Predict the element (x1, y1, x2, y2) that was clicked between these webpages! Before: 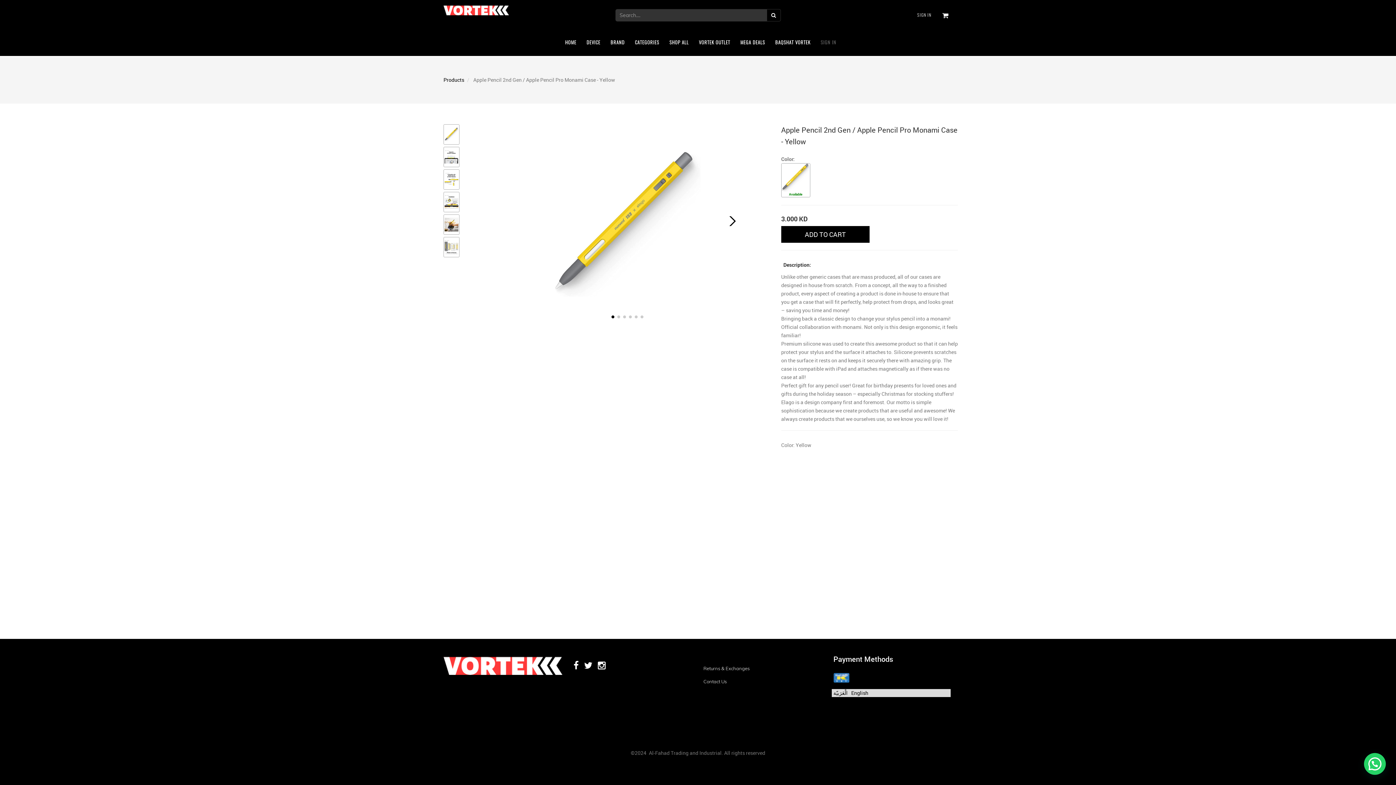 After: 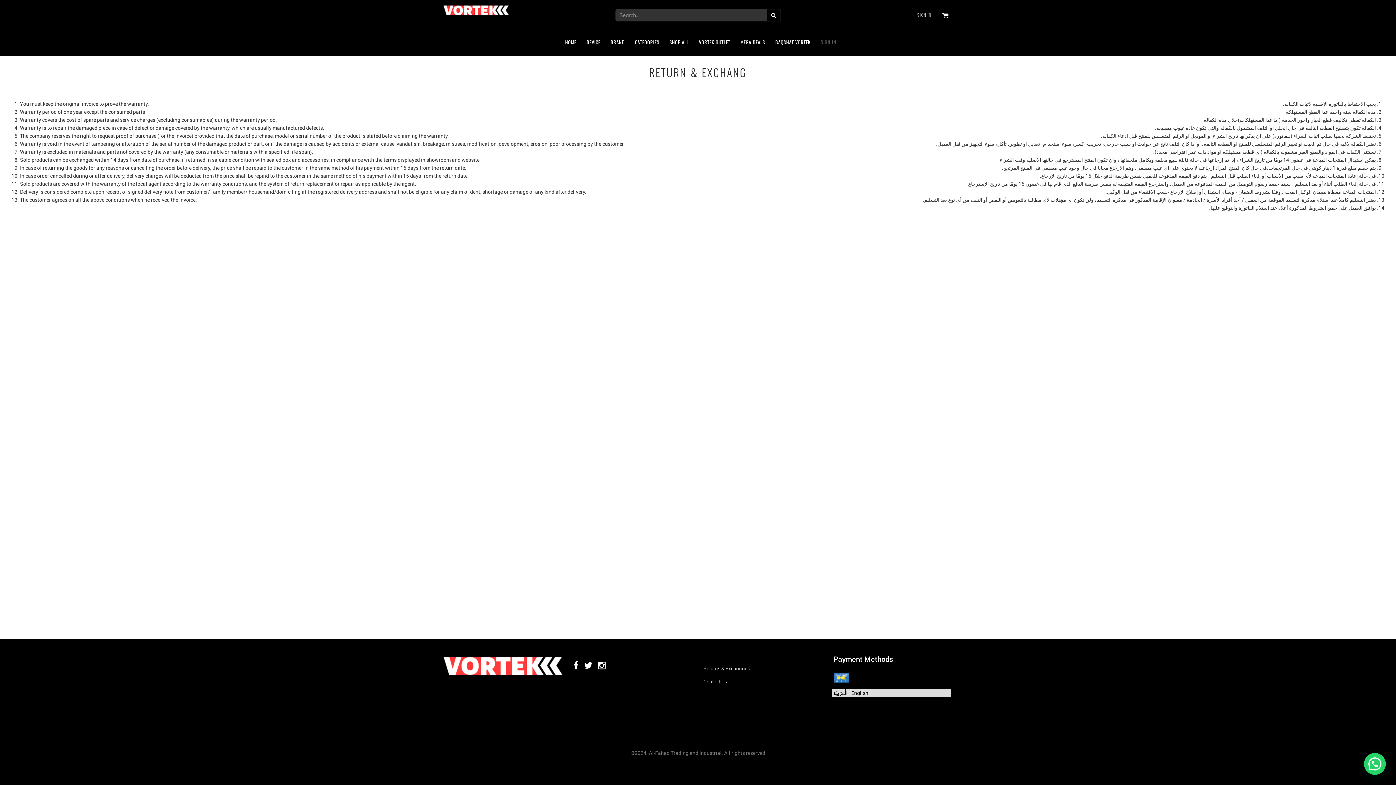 Action: bbox: (703, 665, 749, 672) label: Returns & Exchanges